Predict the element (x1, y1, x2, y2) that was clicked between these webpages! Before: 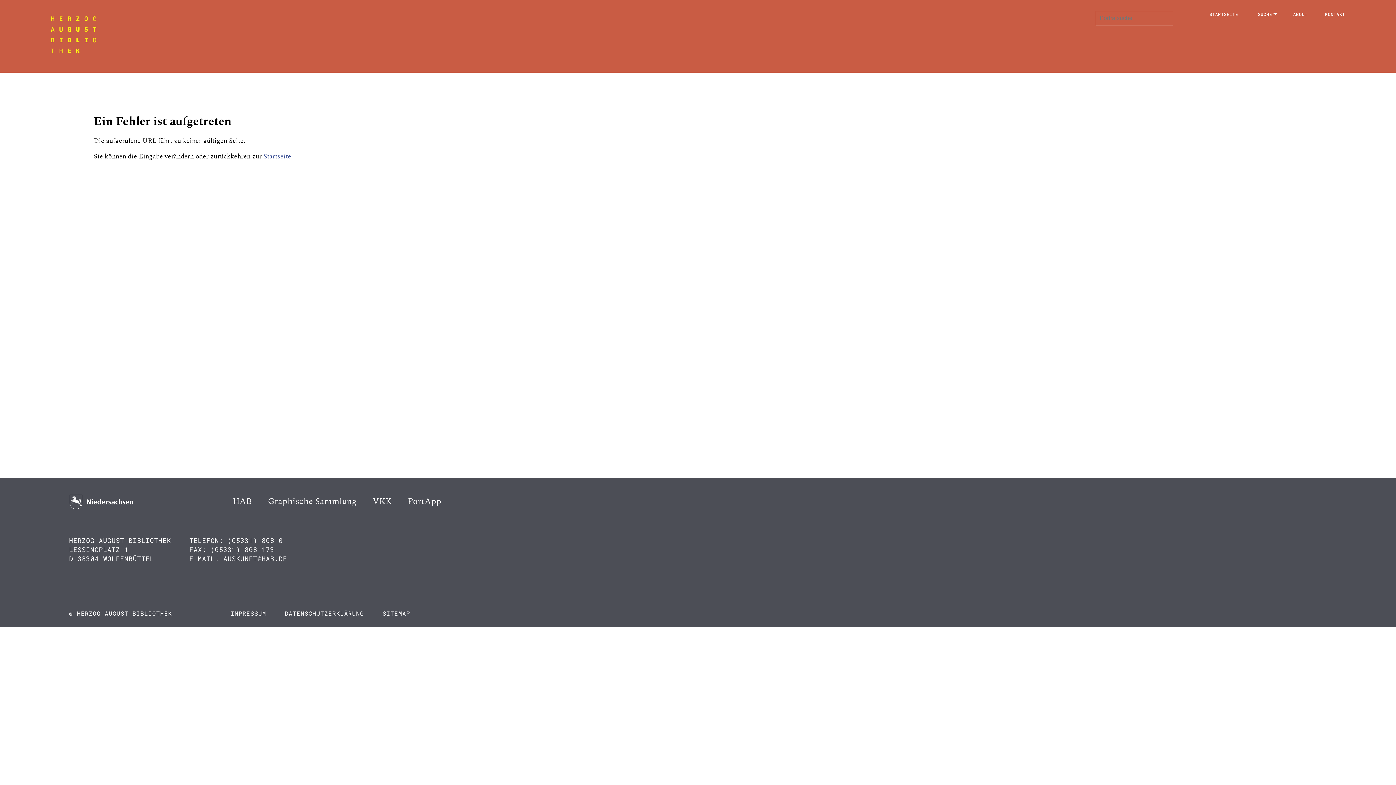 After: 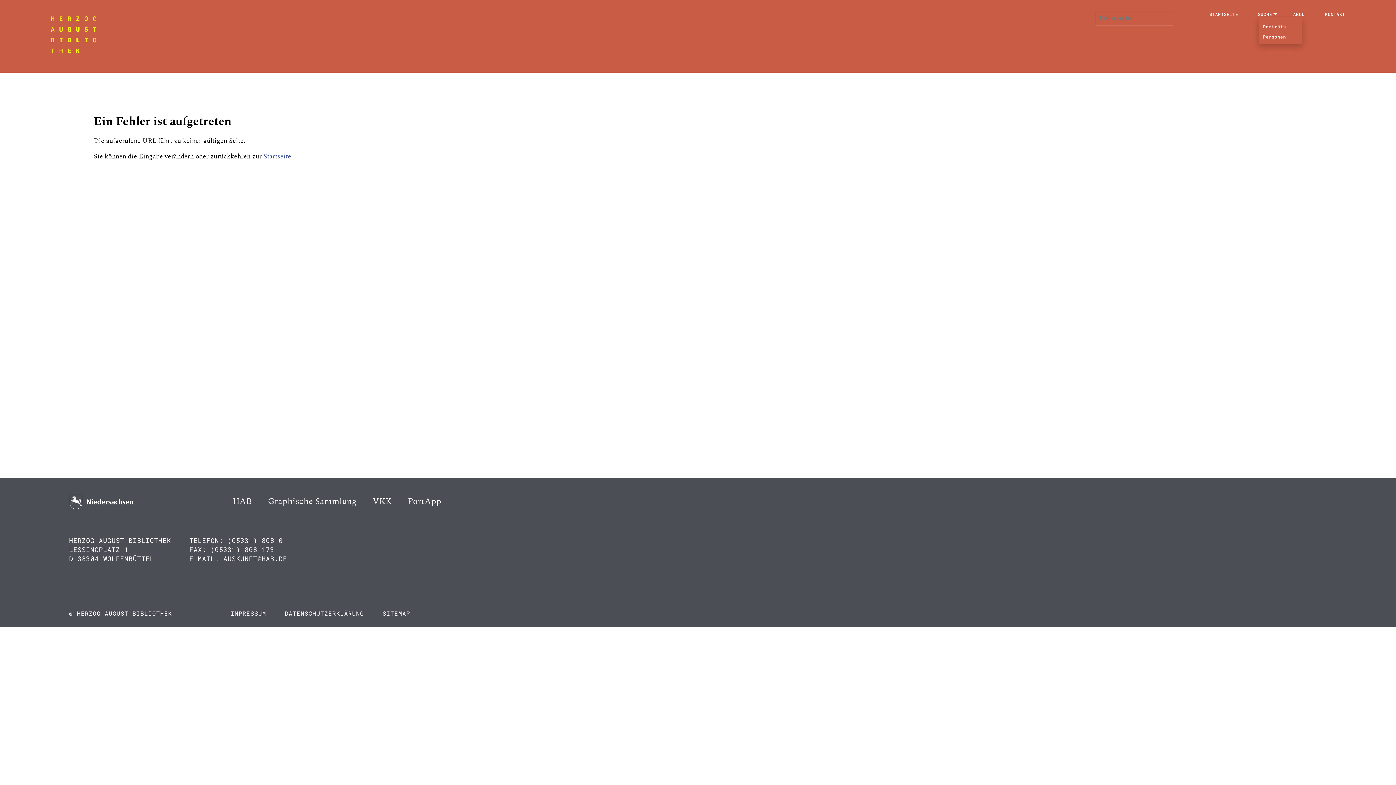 Action: label: SUCHE bbox: (1255, 10, 1277, 17)